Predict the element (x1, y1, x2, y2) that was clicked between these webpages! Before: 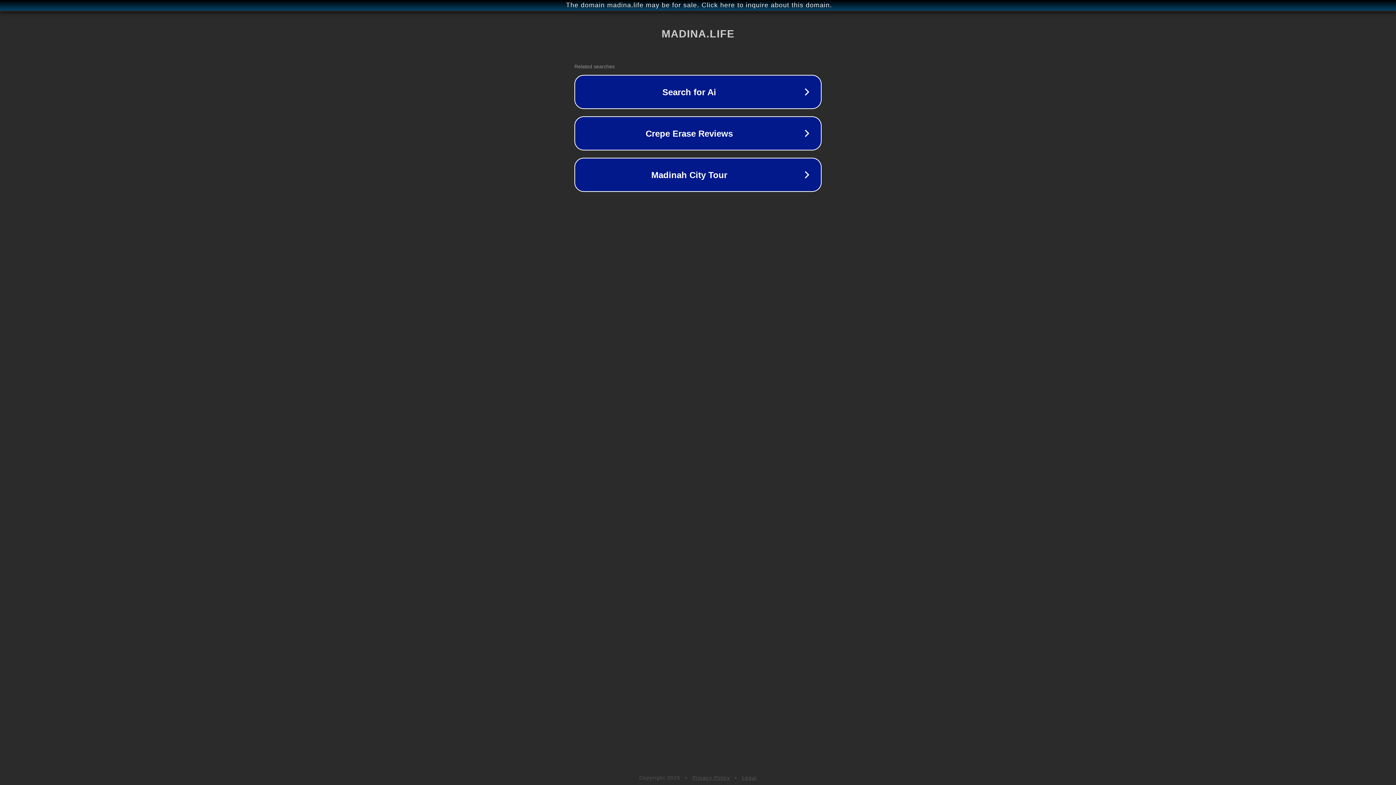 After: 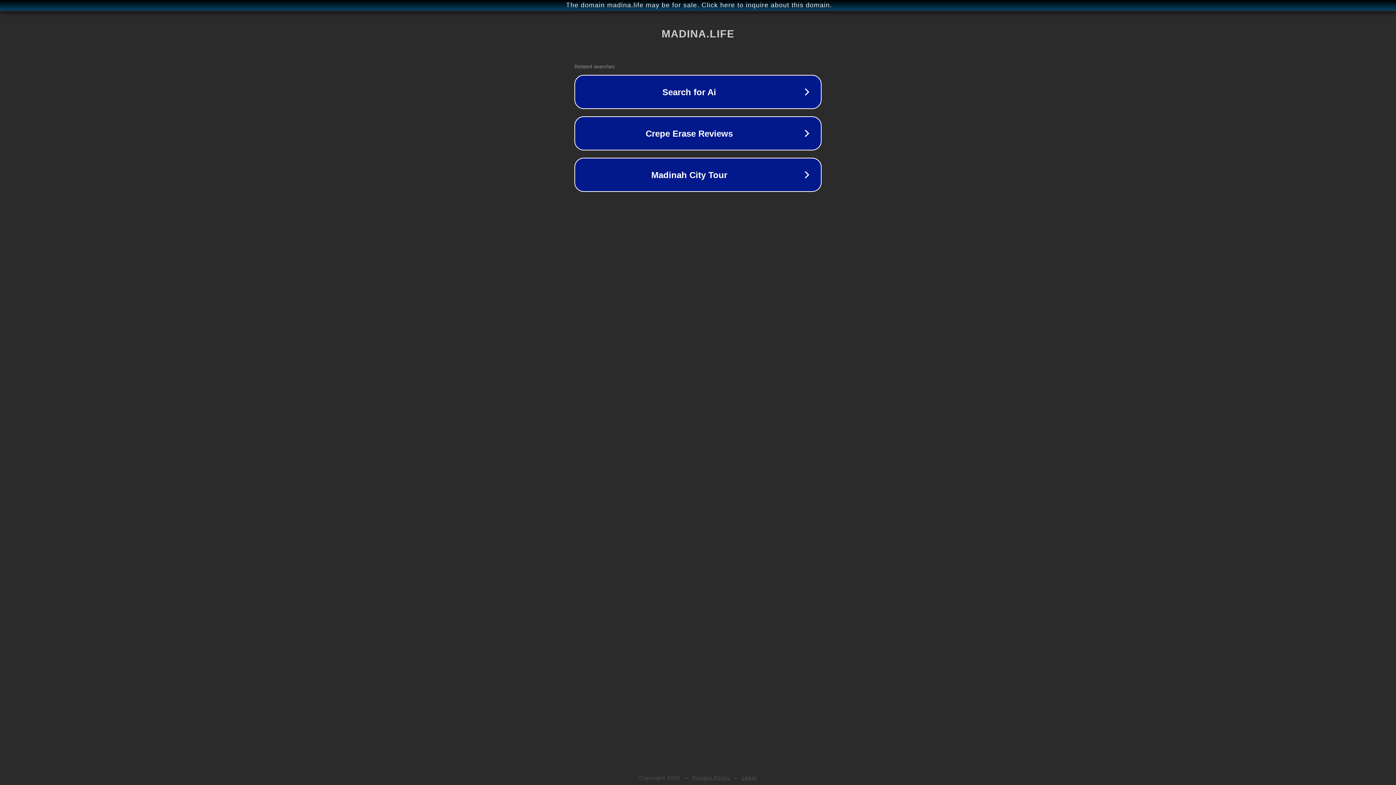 Action: label: Privacy Policy bbox: (692, 775, 730, 781)